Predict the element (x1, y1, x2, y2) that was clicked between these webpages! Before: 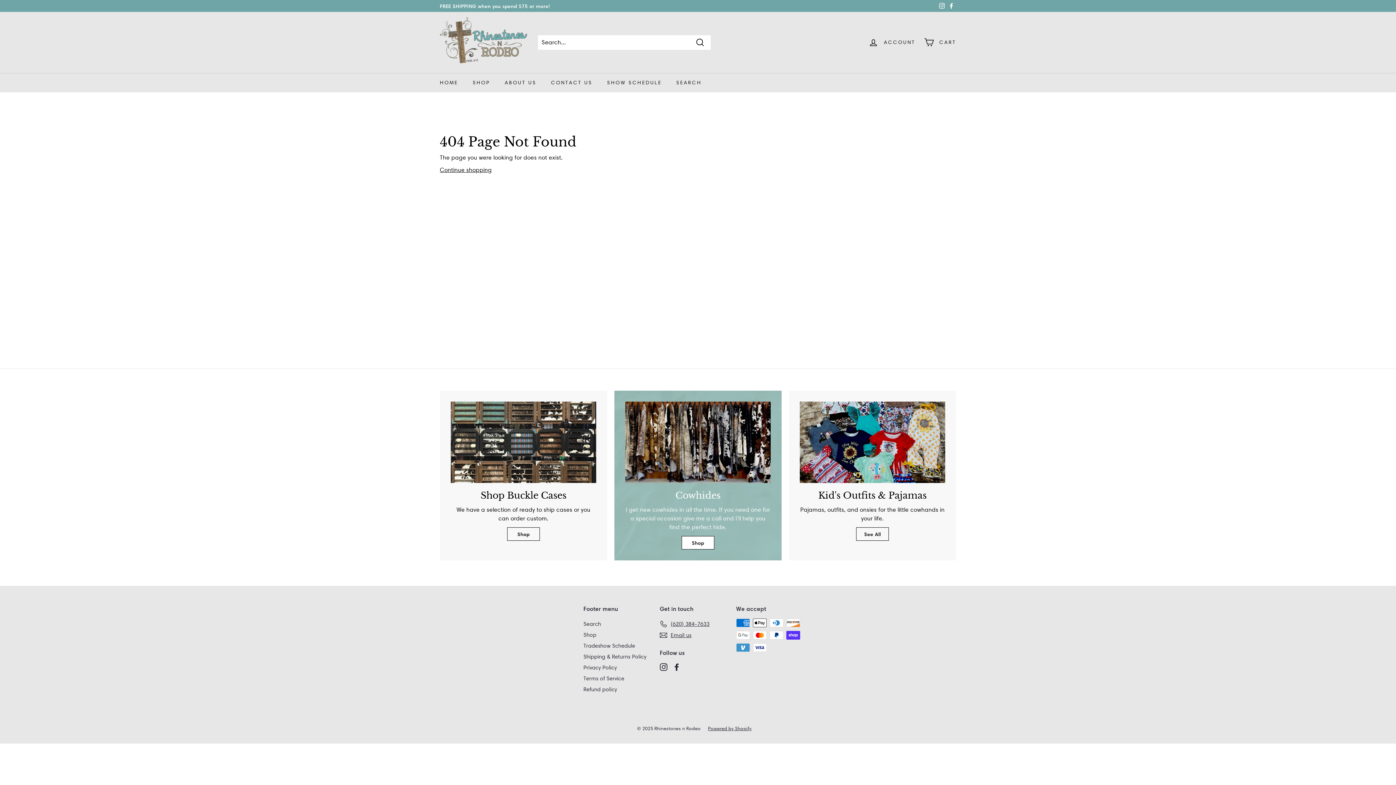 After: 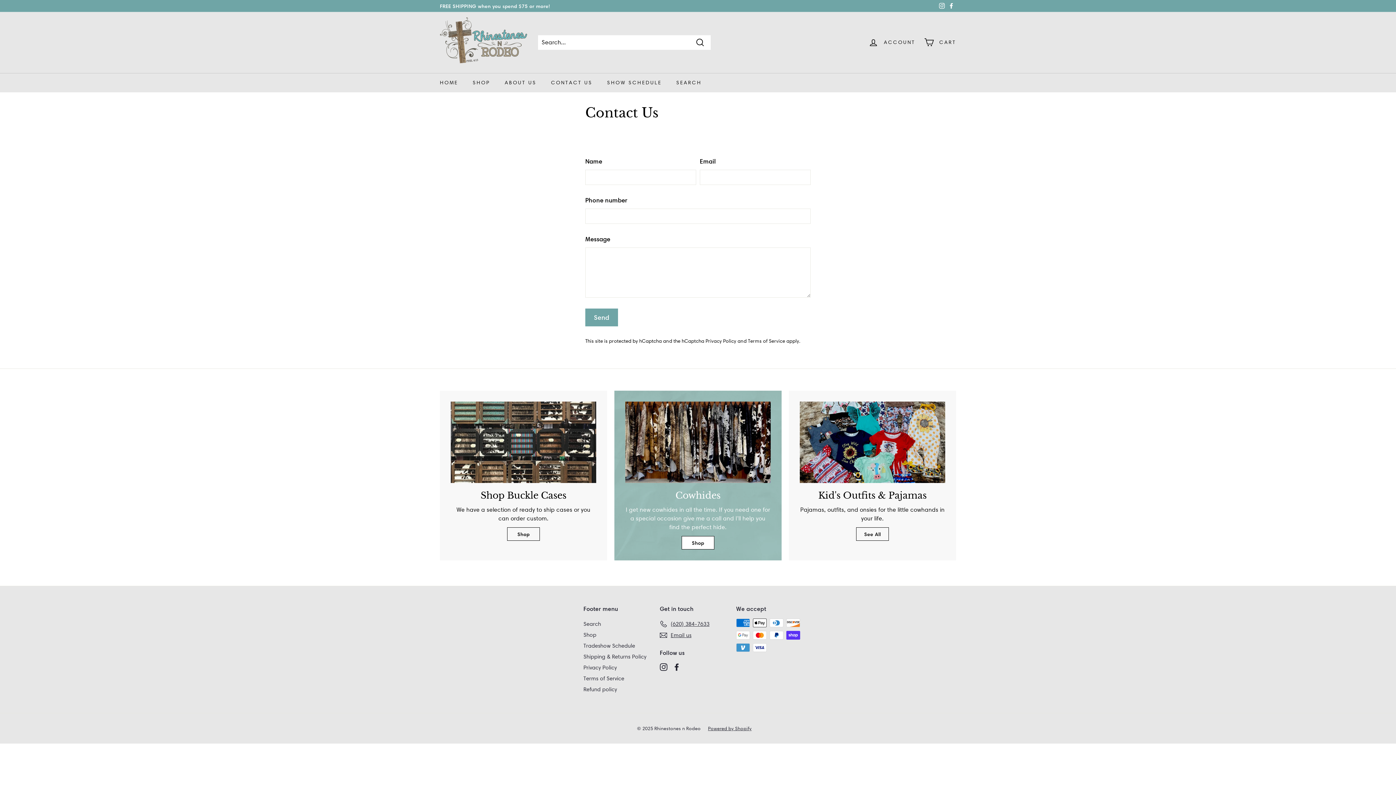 Action: bbox: (543, 72, 599, 92) label: CONTACT US